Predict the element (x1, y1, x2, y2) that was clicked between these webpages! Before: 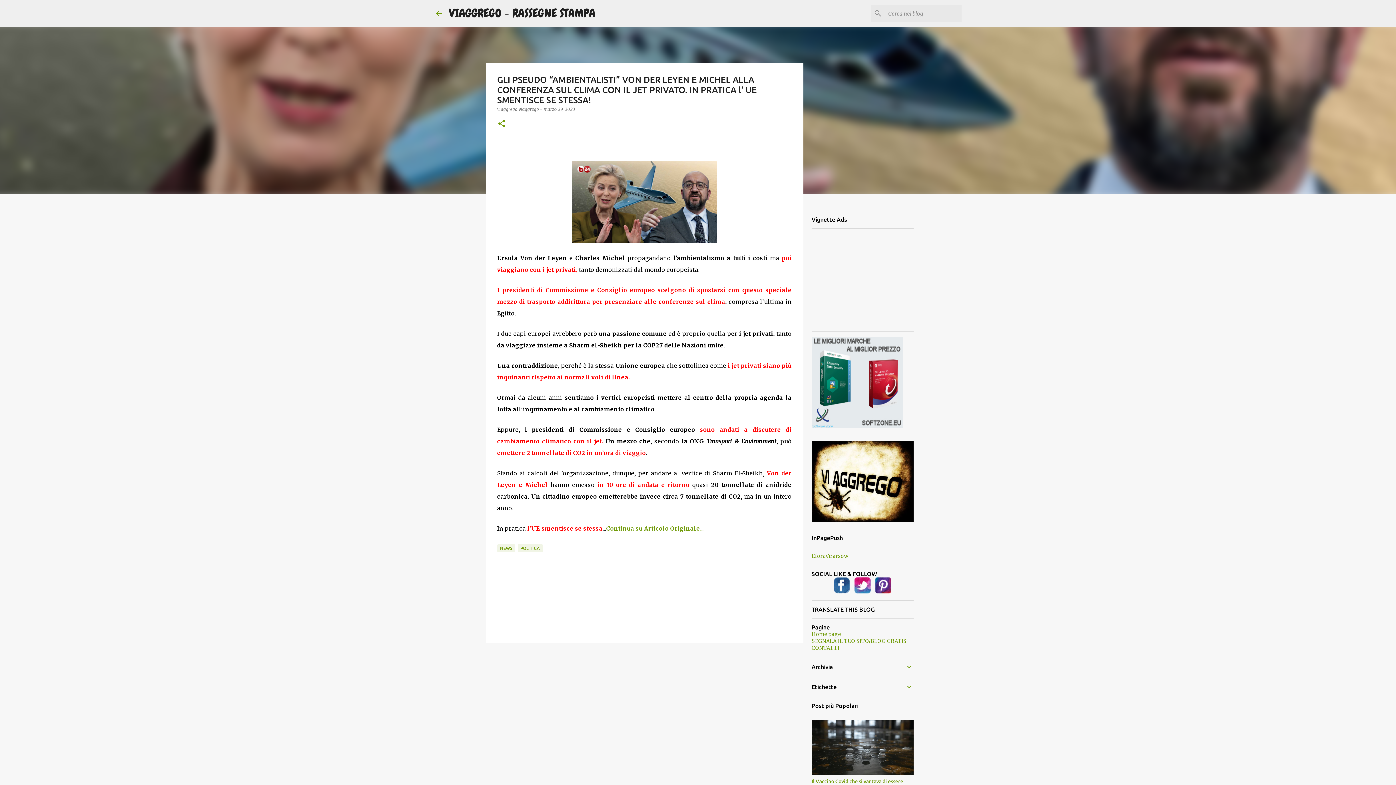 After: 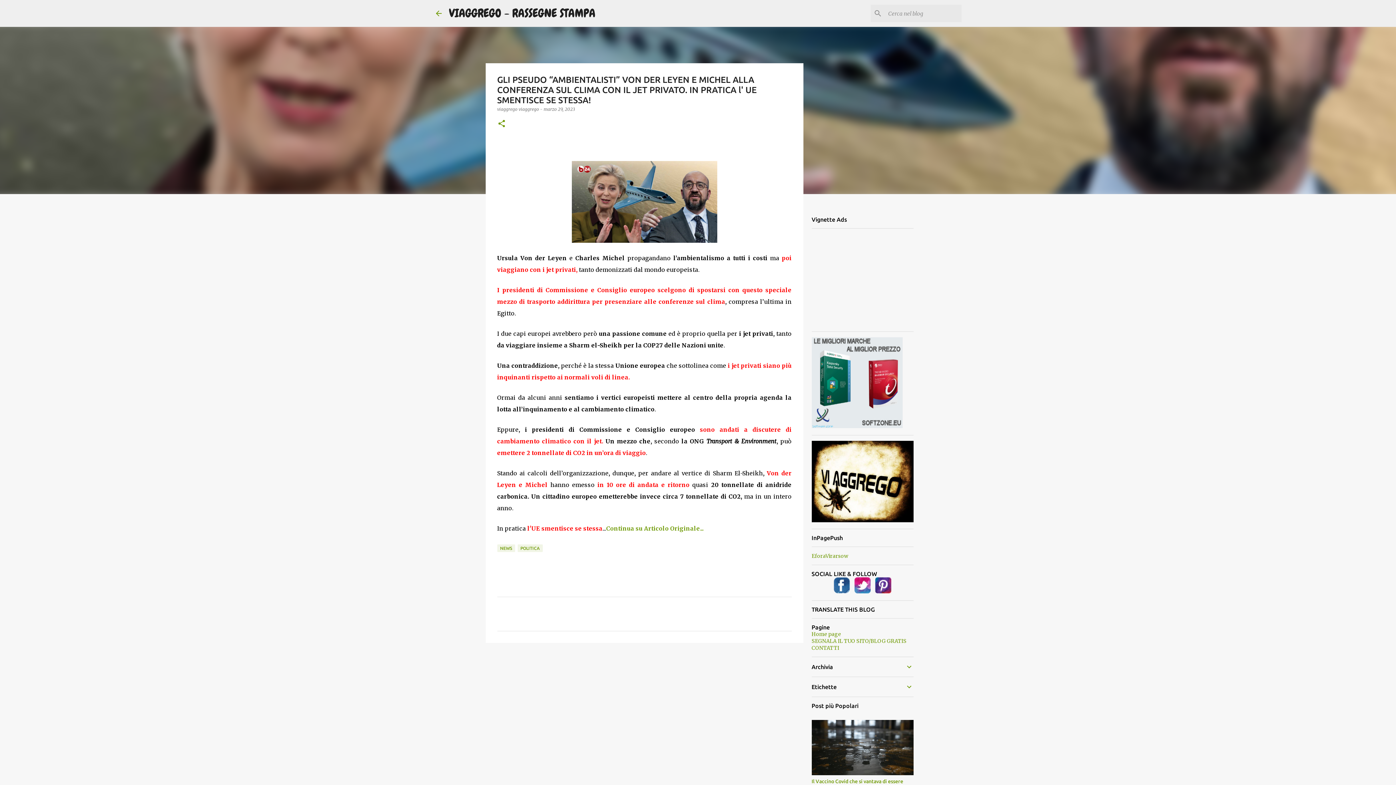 Action: bbox: (811, 423, 902, 429)